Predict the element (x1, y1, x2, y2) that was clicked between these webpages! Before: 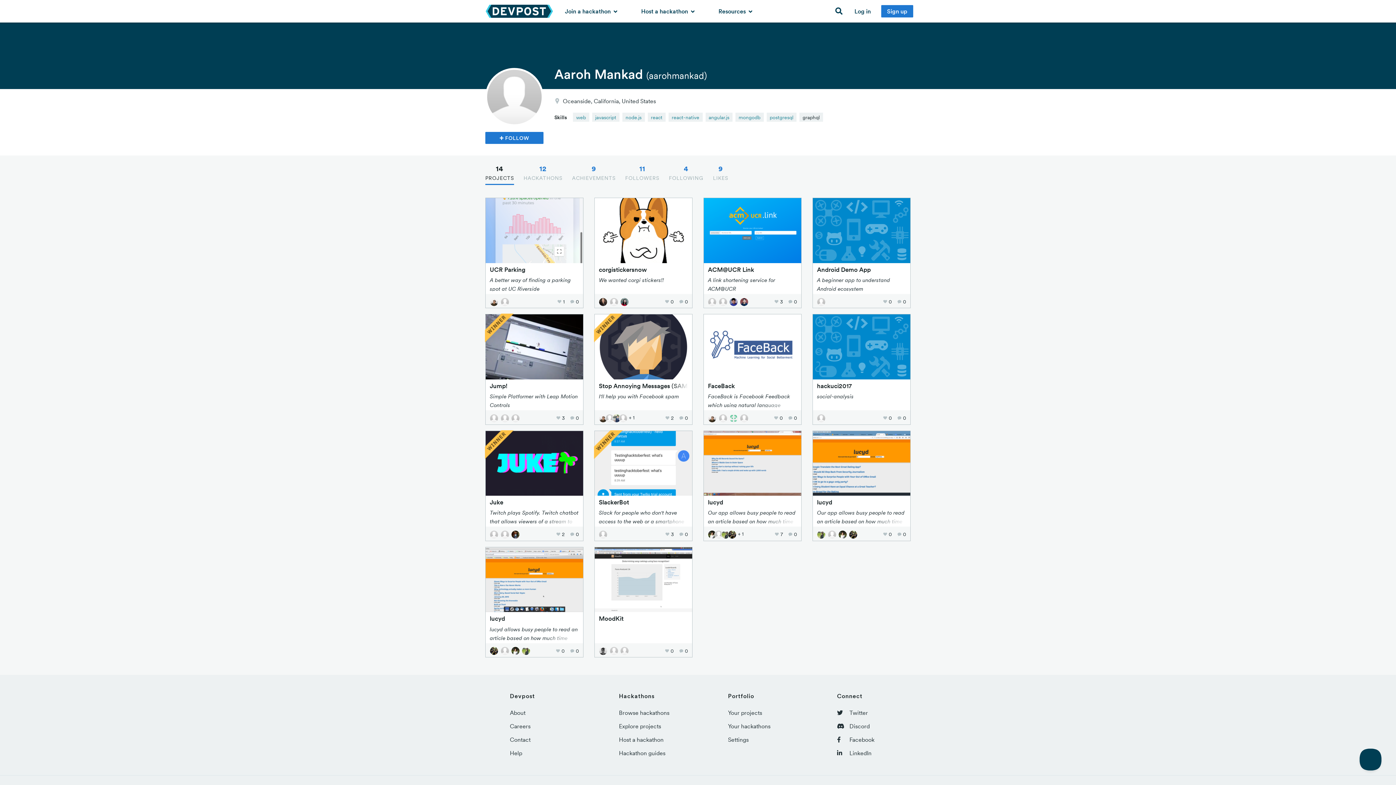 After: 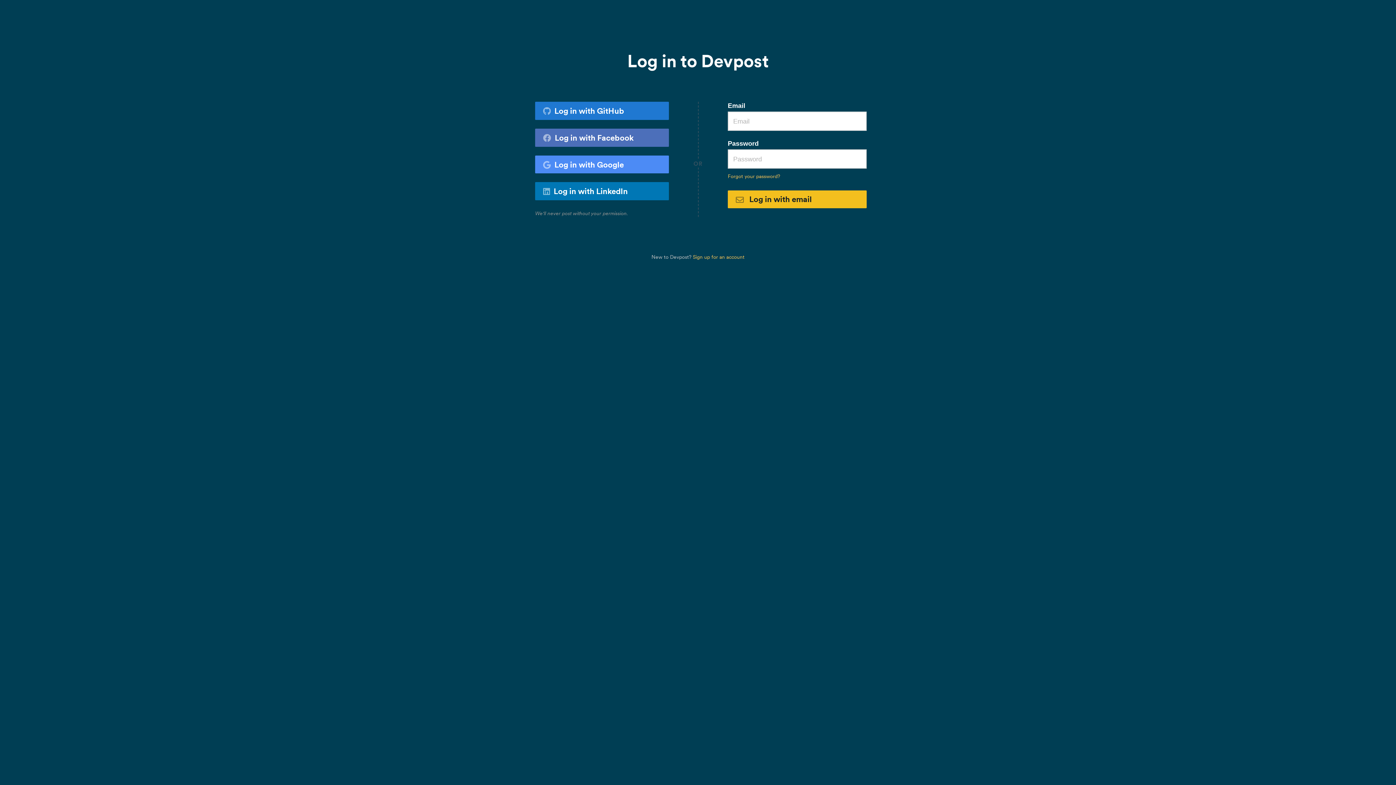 Action: bbox: (847, 0, 878, 22) label: Log in